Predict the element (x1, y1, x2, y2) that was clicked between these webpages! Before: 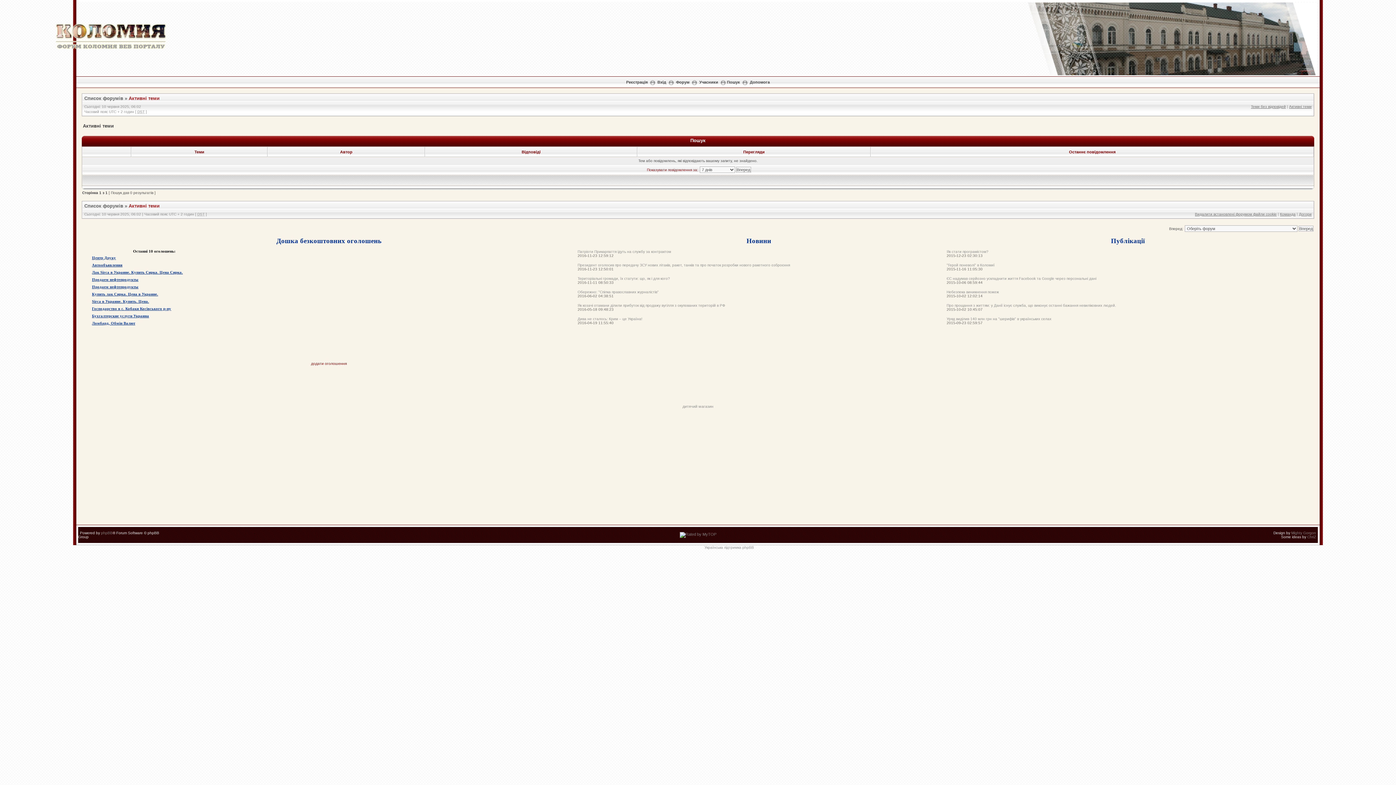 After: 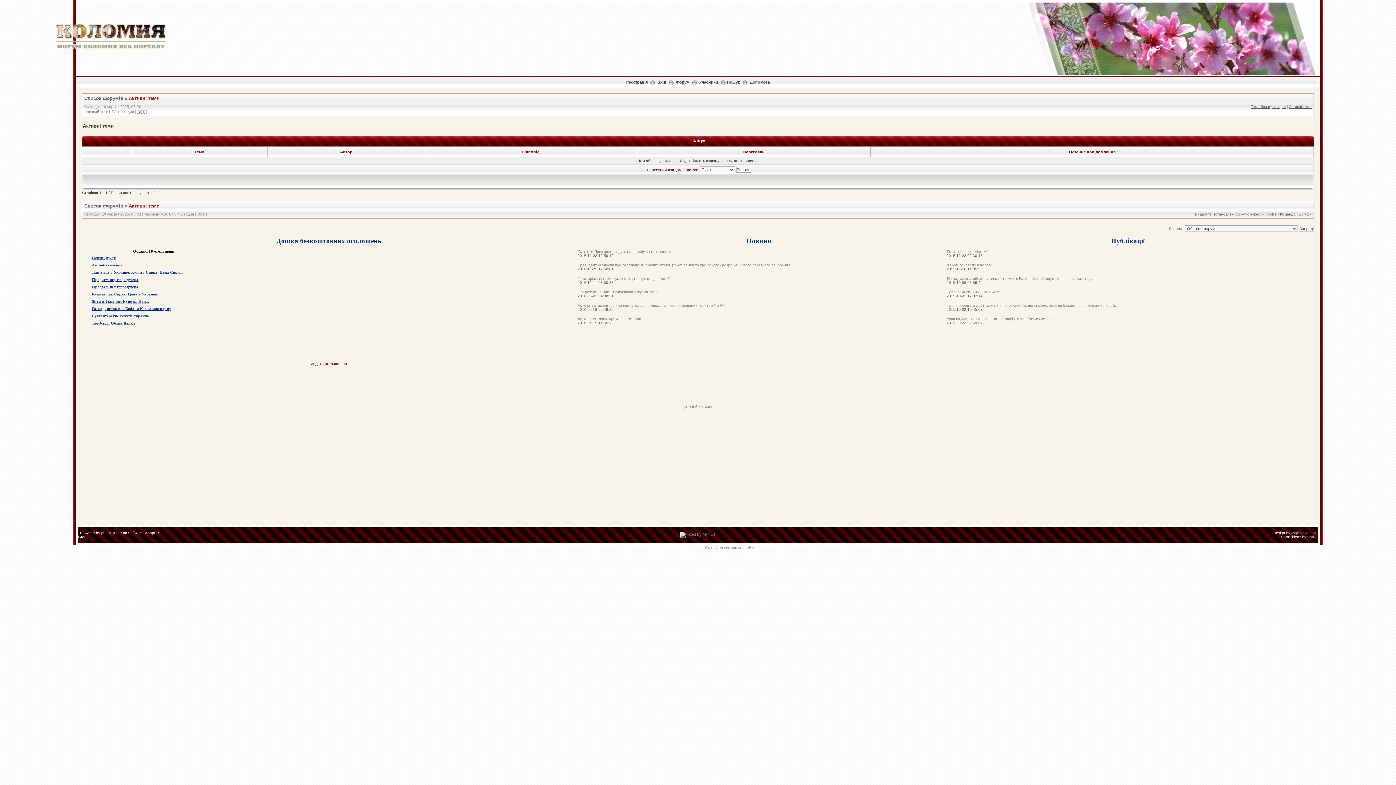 Action: bbox: (1289, 104, 1312, 108) label: Активні теми